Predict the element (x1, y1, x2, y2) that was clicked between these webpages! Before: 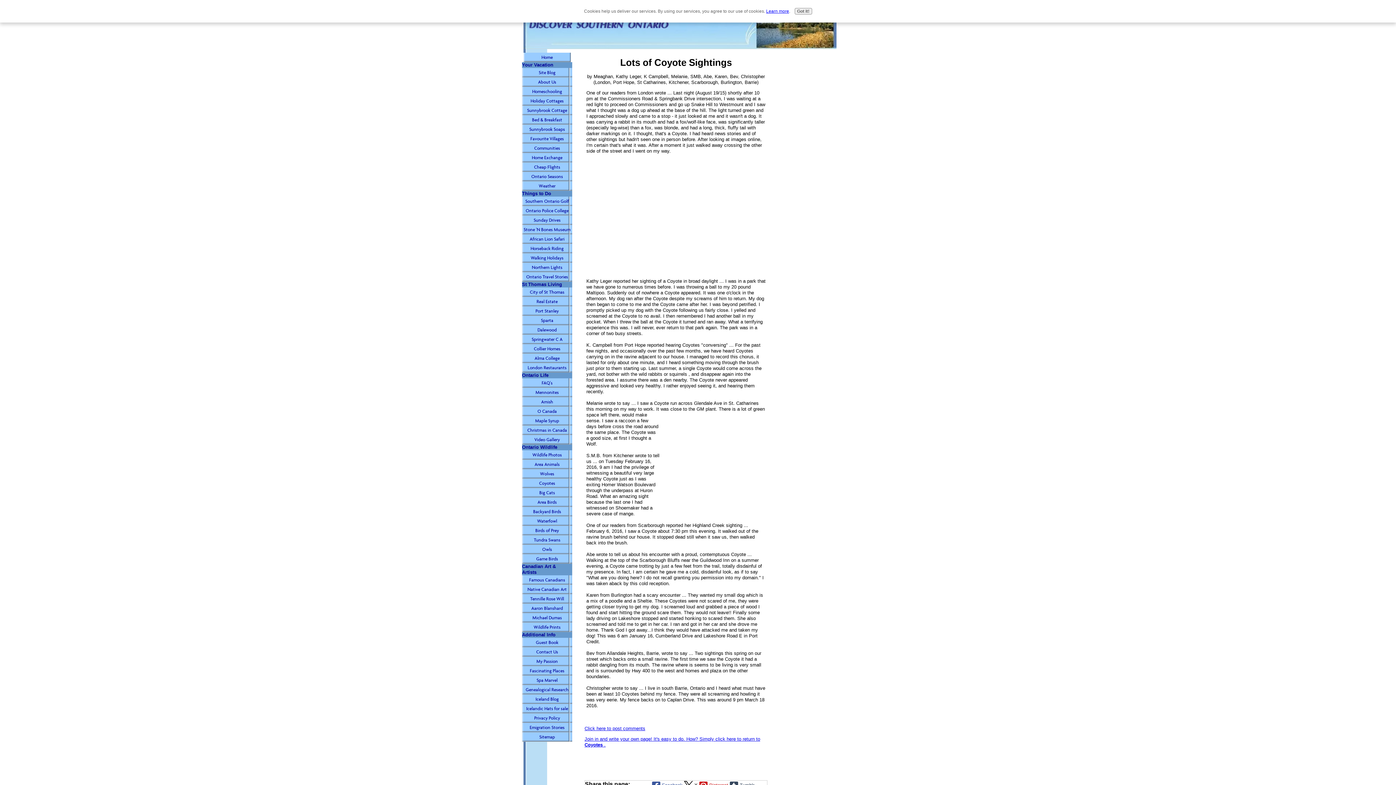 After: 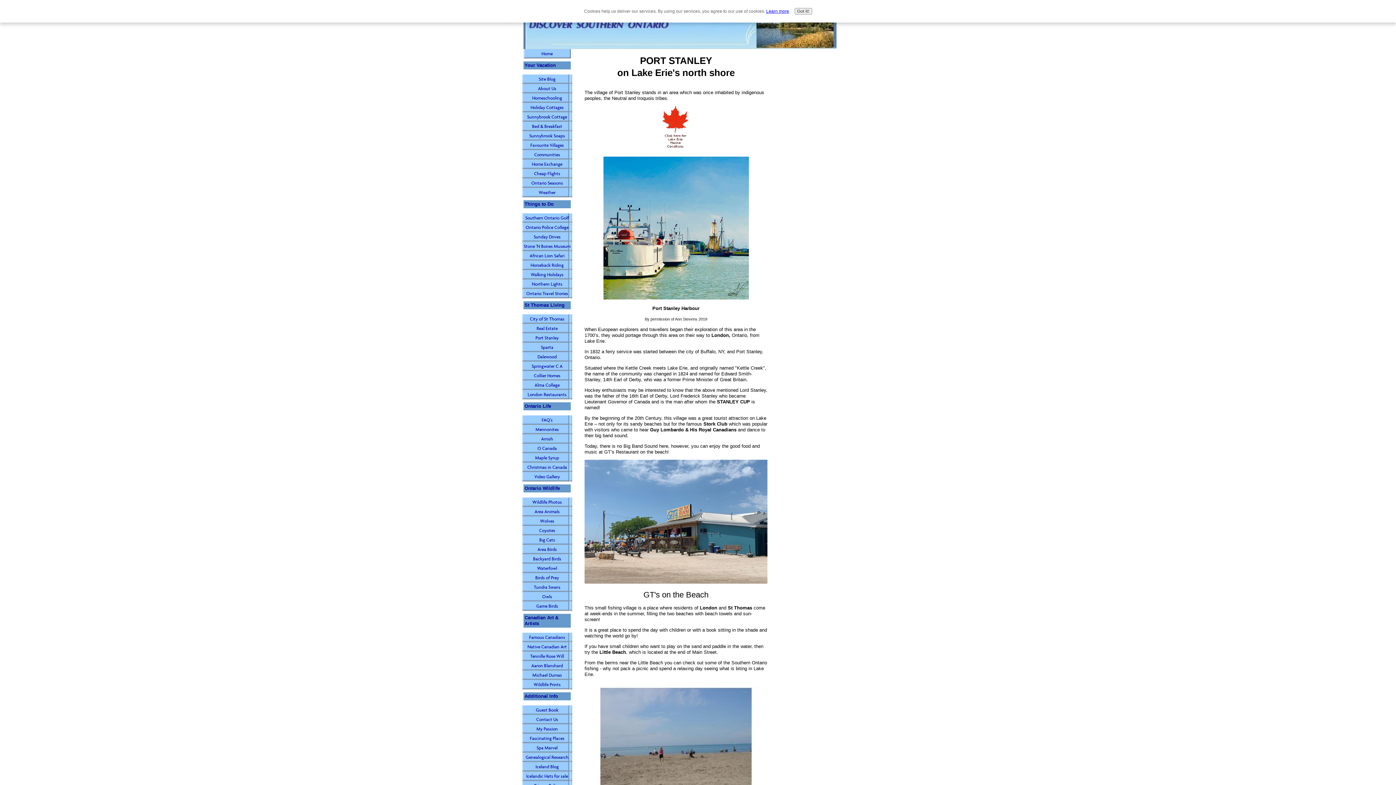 Action: label: Port Stanley bbox: (522, 306, 572, 316)